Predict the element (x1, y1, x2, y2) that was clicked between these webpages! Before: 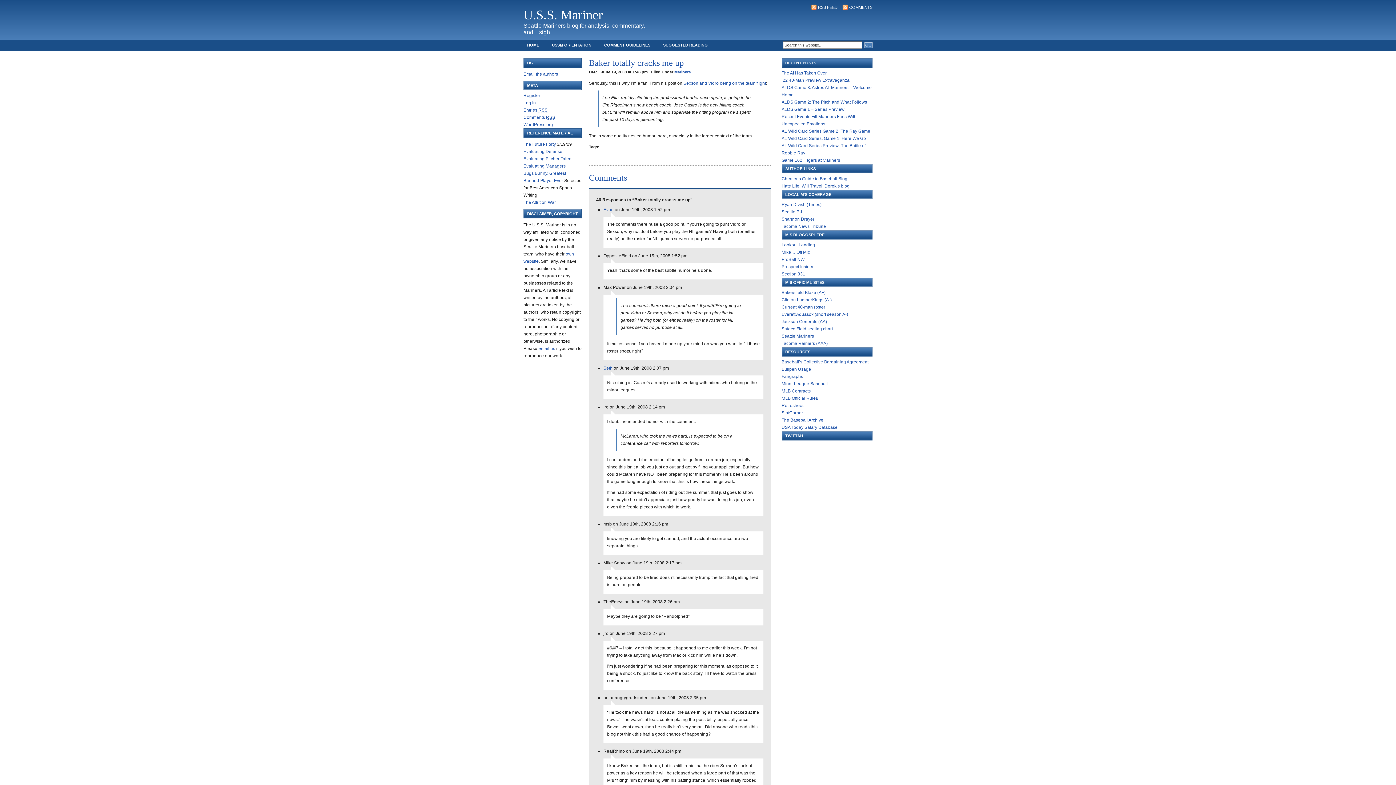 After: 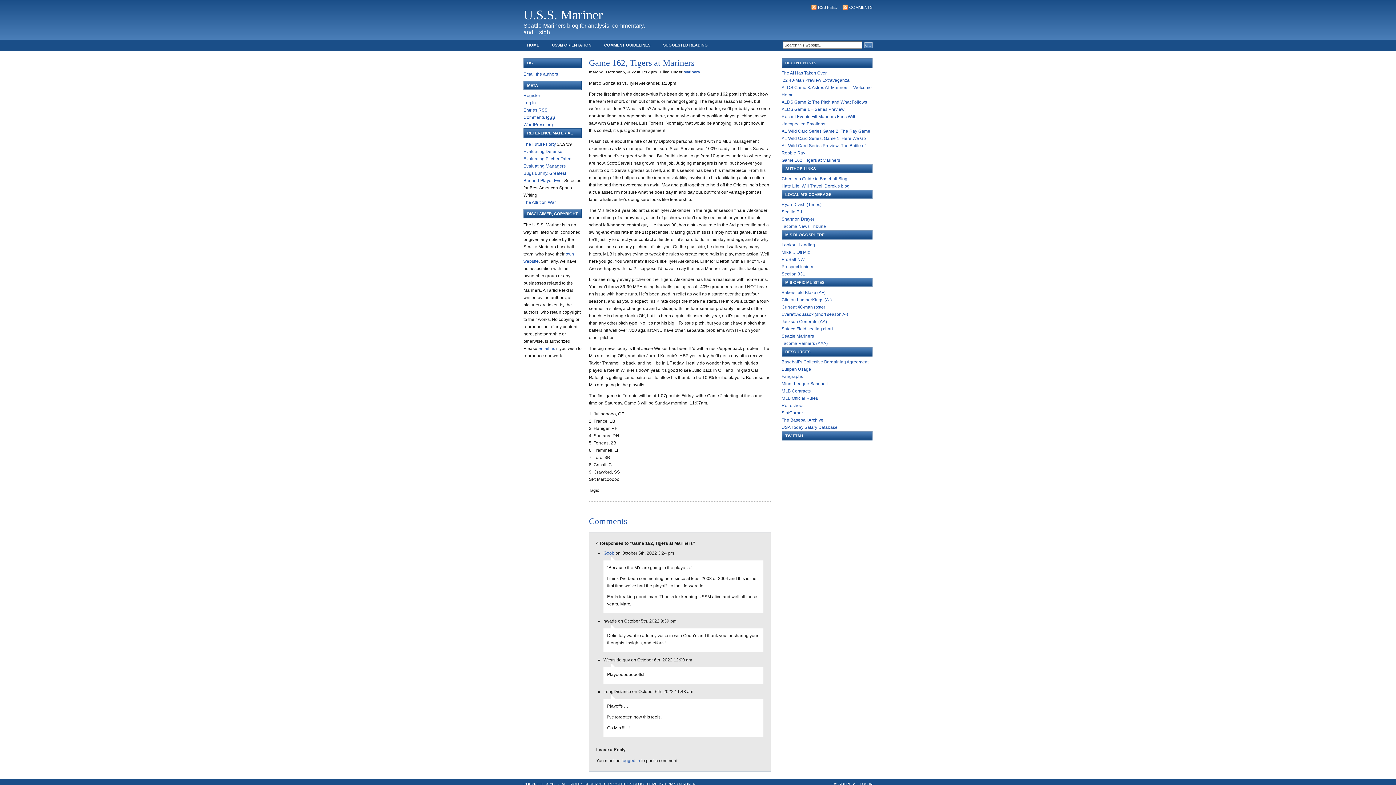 Action: bbox: (781, 157, 840, 162) label: Game 162, Tigers at Mariners